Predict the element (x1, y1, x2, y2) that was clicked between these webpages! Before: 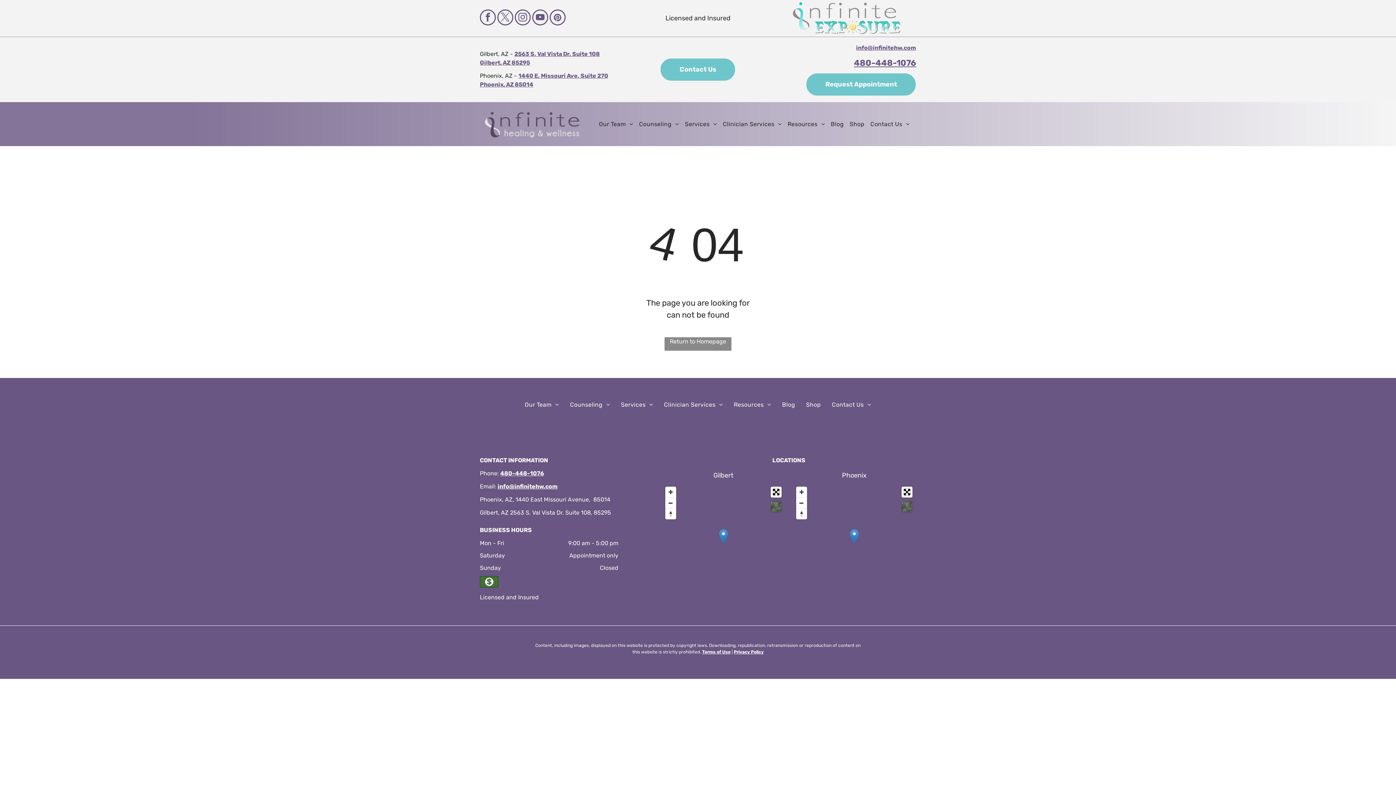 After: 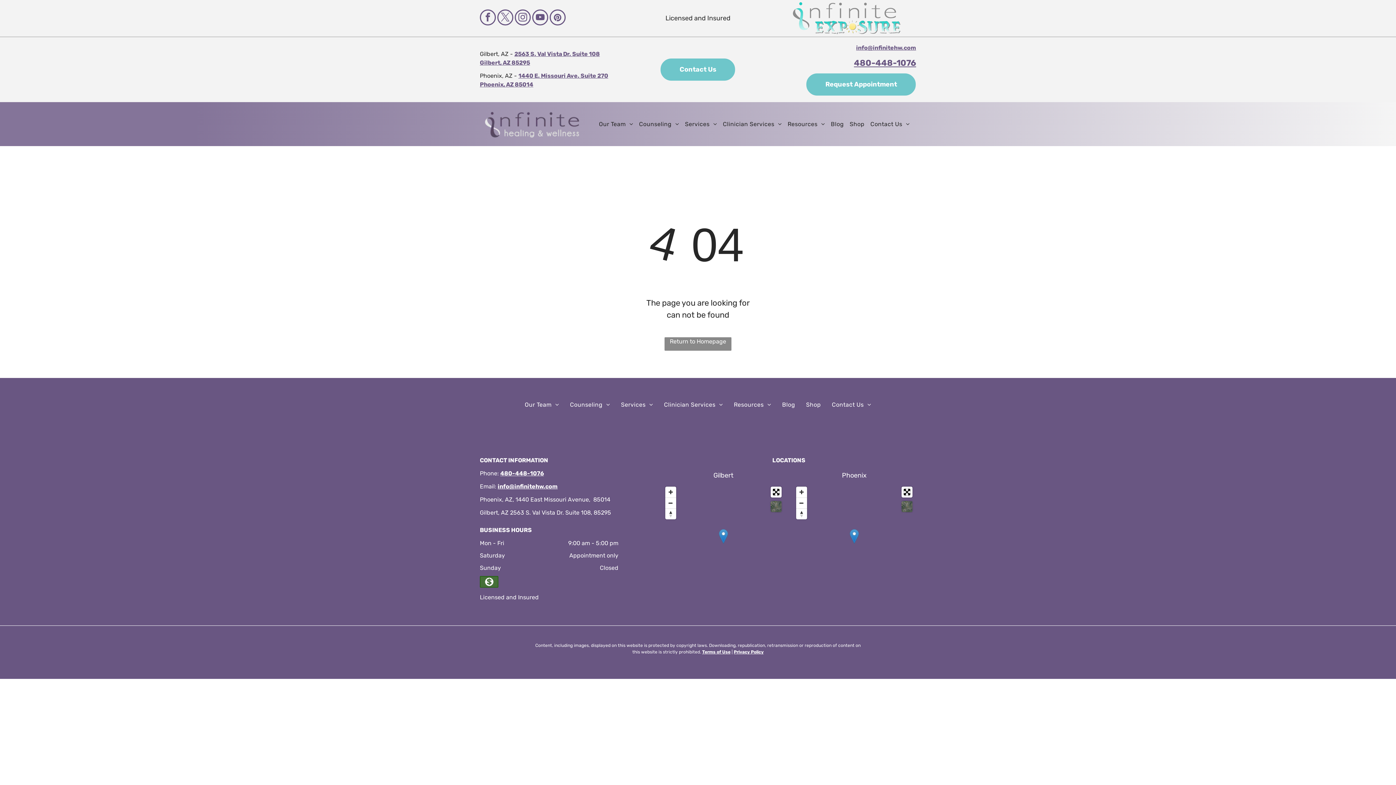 Action: bbox: (854, 57, 916, 67) label: 480-448-1076